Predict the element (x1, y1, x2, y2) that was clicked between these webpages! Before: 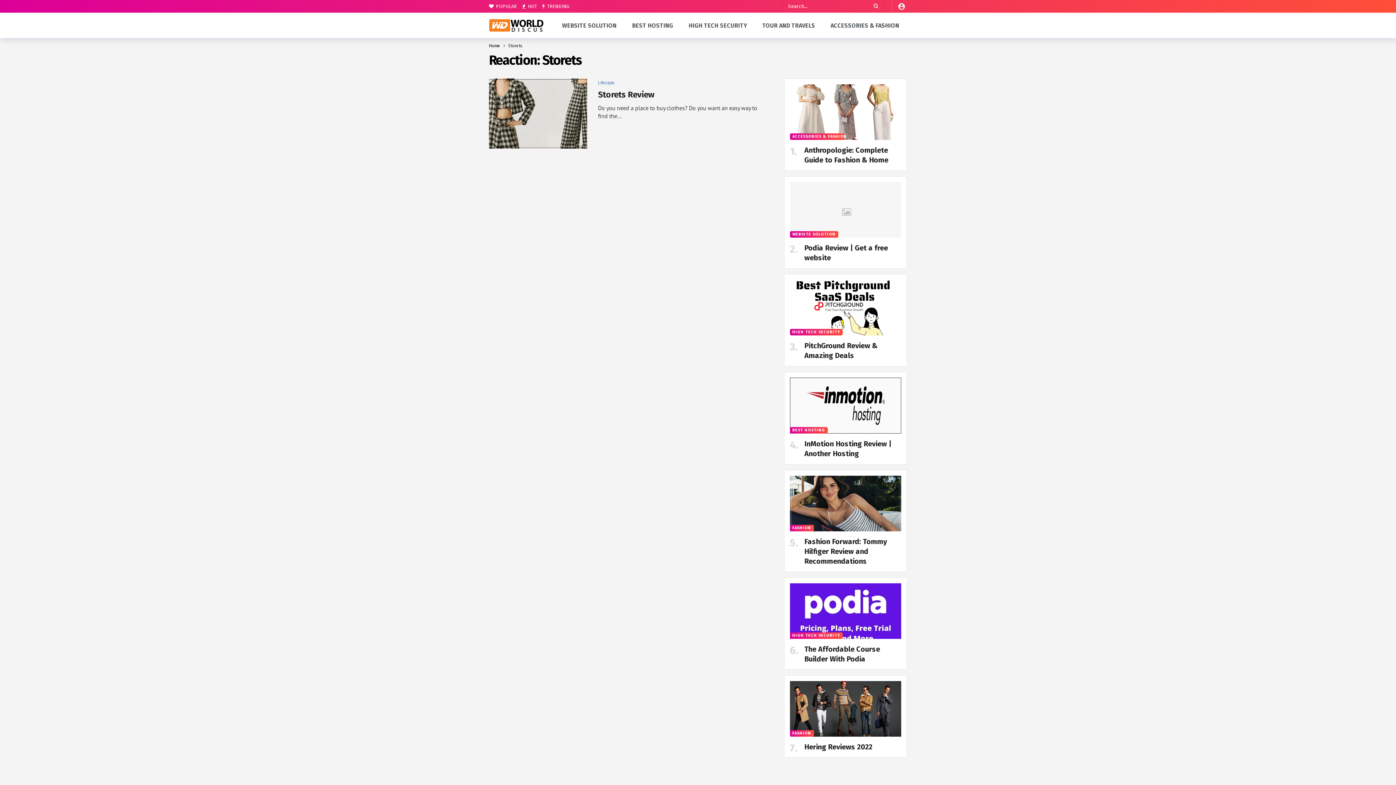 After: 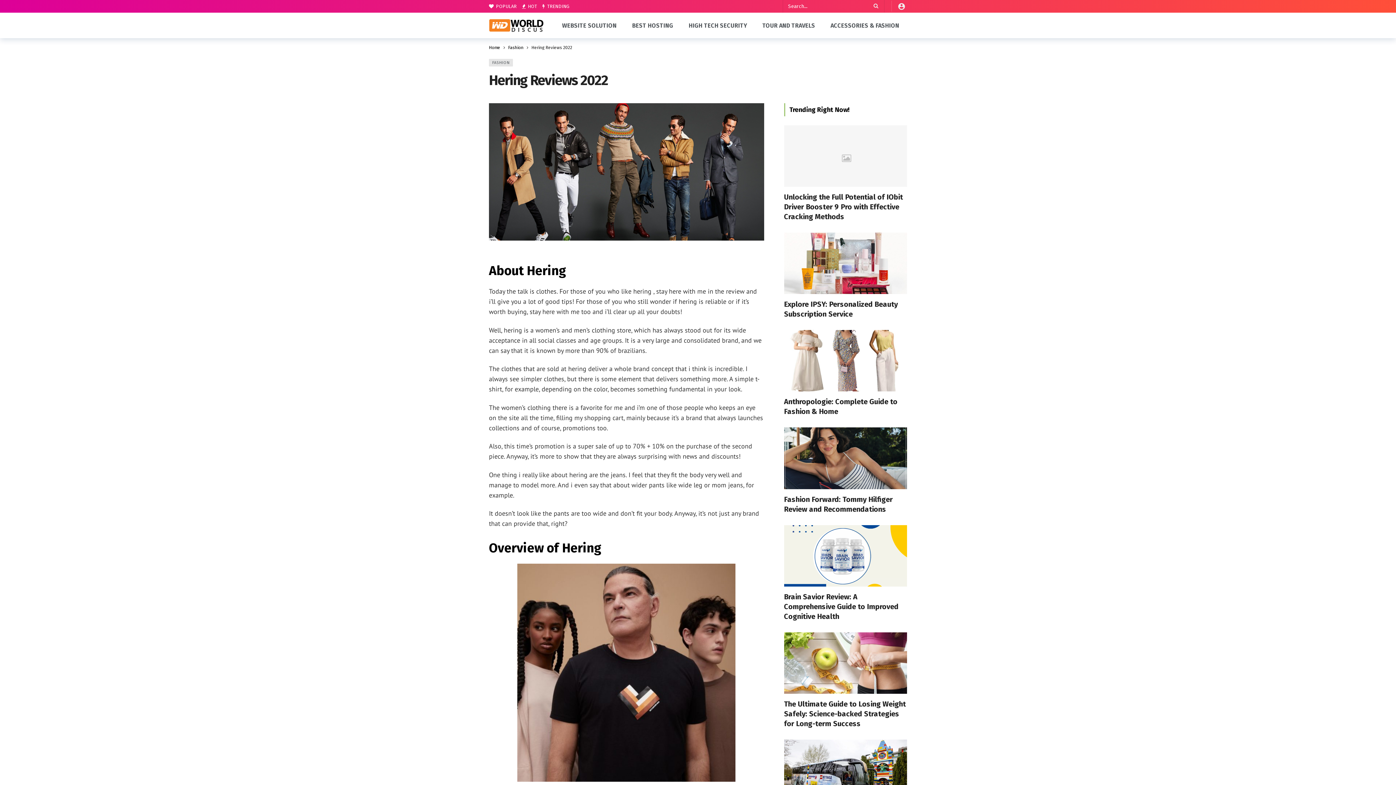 Action: bbox: (790, 681, 901, 737)